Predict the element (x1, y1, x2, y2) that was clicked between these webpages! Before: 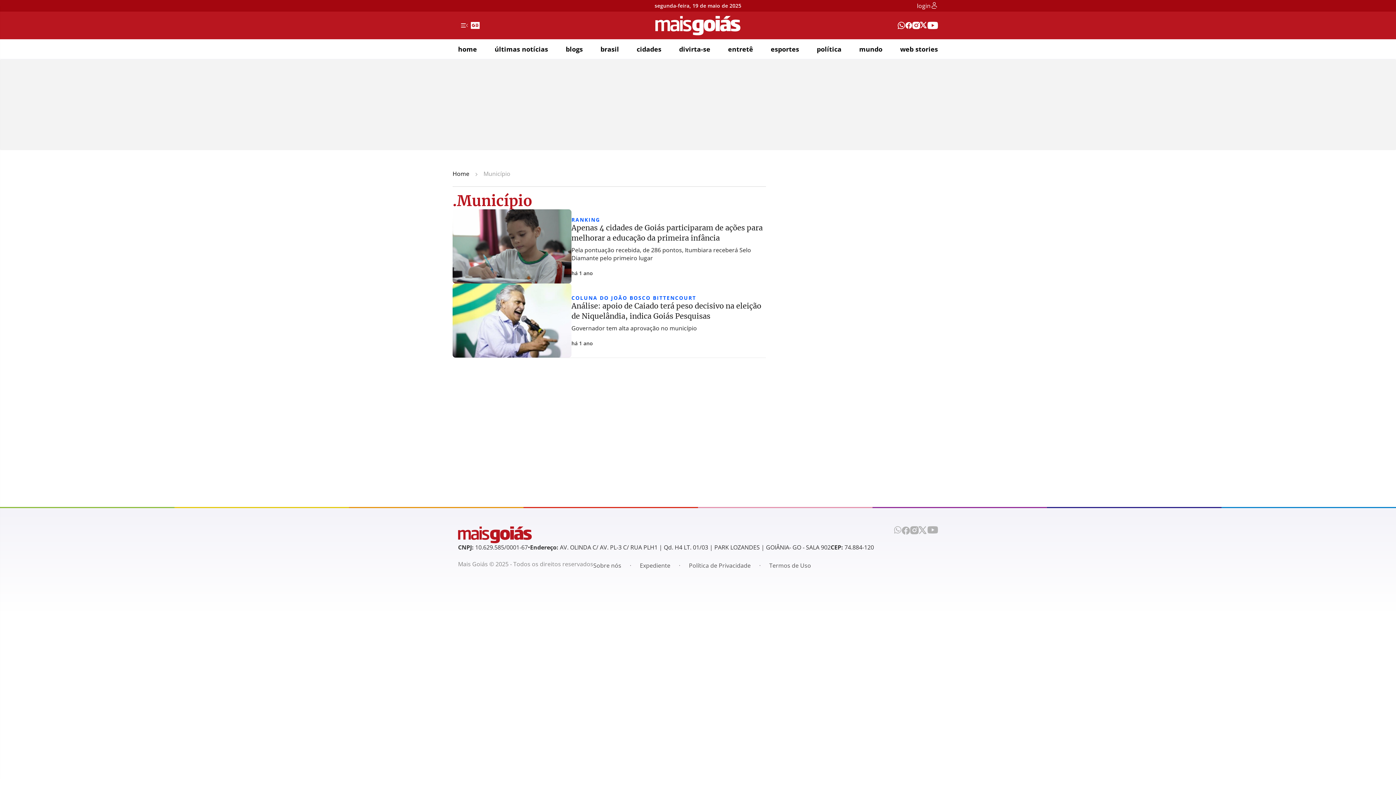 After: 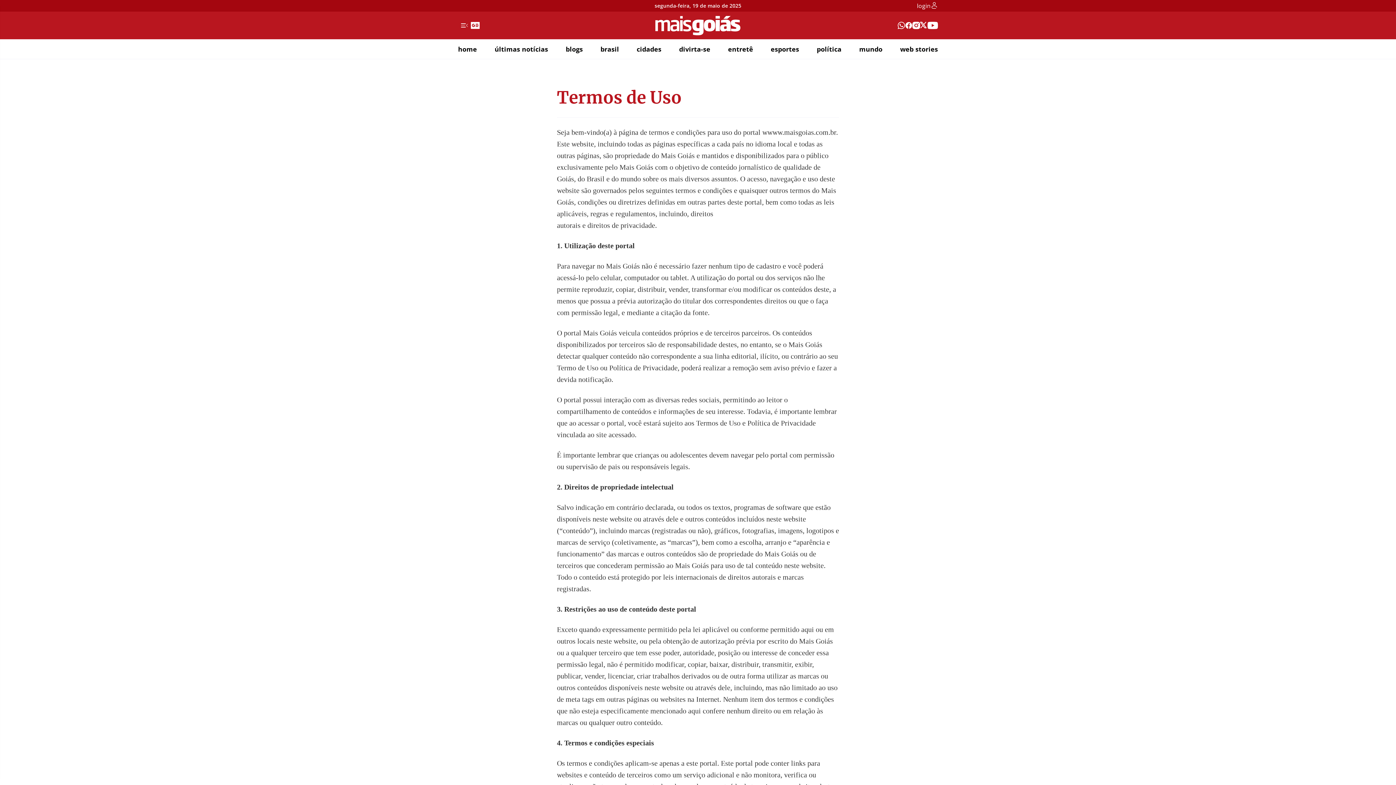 Action: label: Termos de Uso bbox: (769, 560, 811, 571)